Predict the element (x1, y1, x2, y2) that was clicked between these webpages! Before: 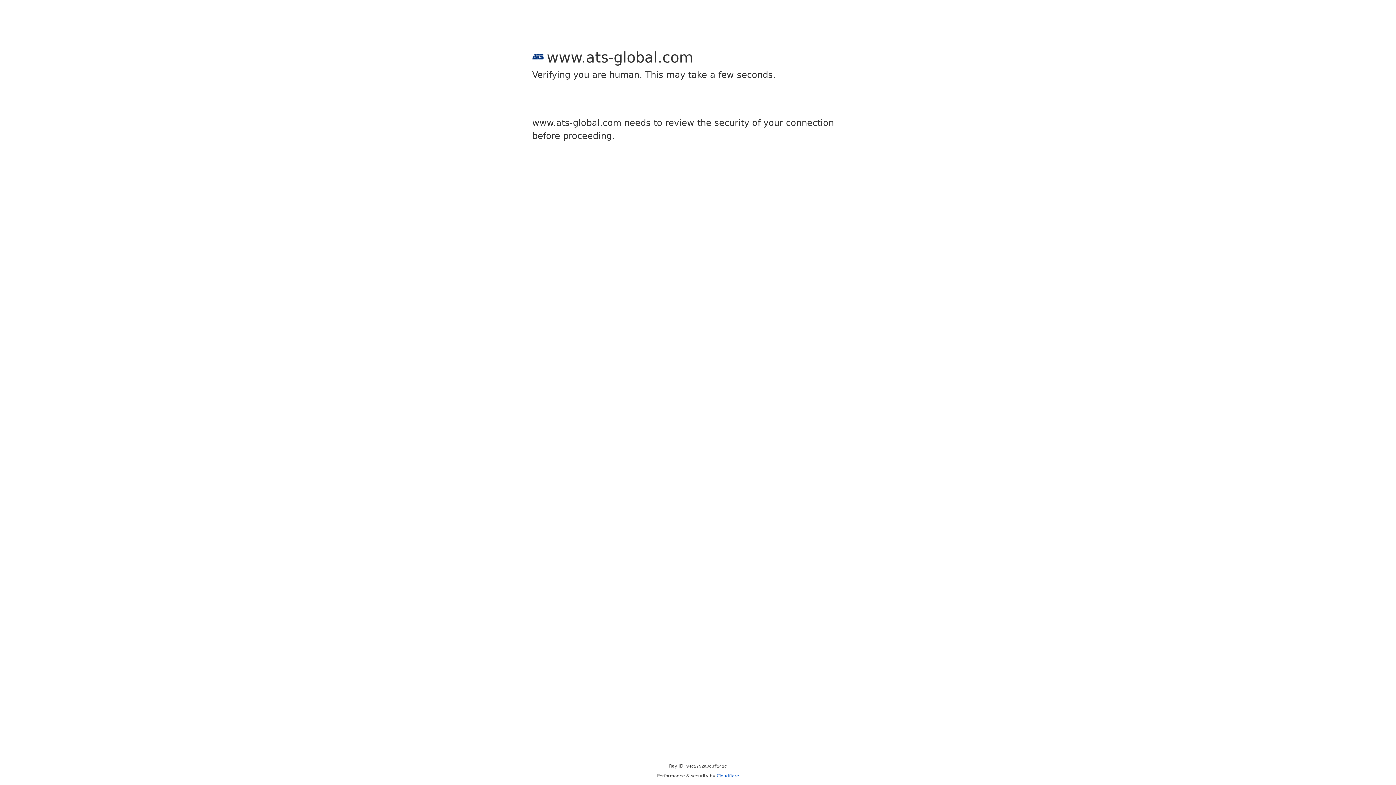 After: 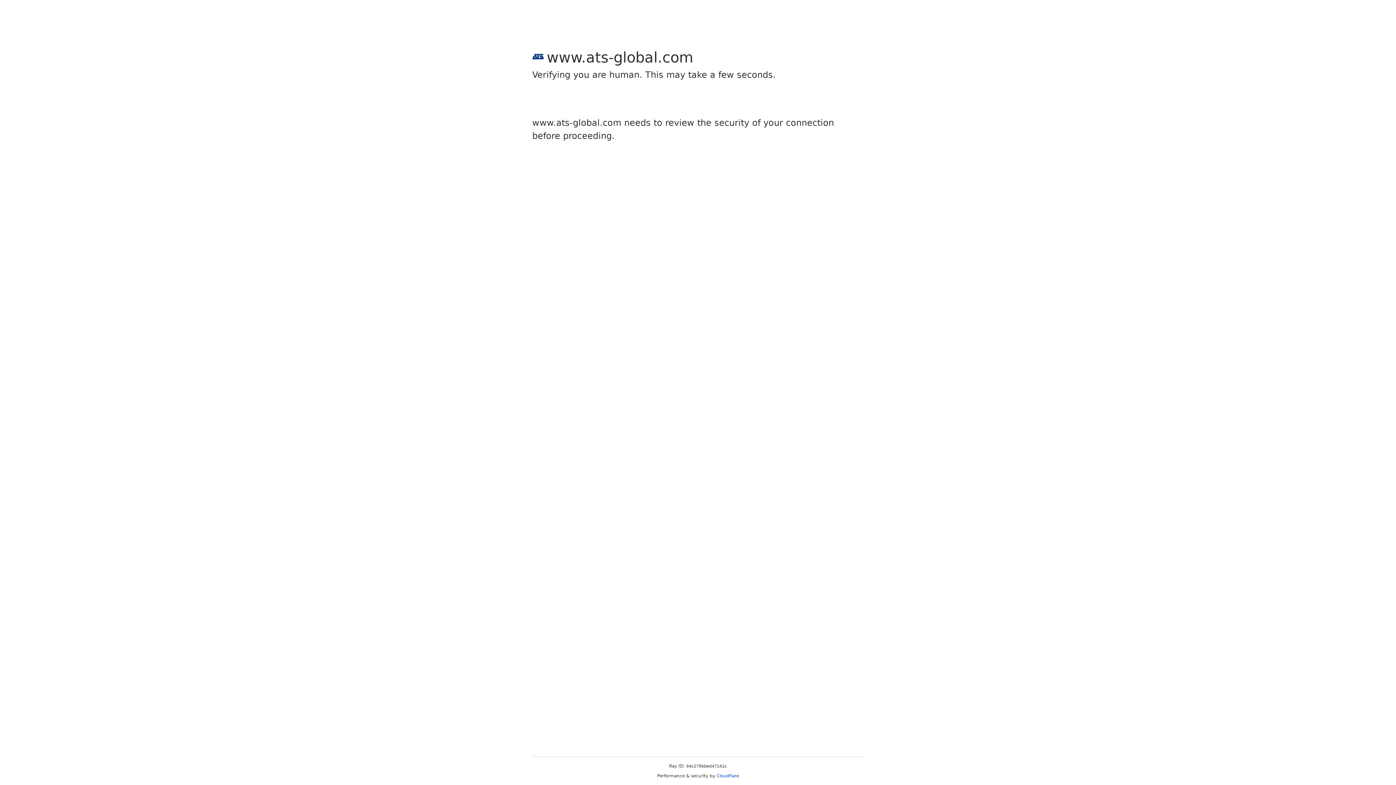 Action: bbox: (716, 773, 739, 778) label: Cloudflare